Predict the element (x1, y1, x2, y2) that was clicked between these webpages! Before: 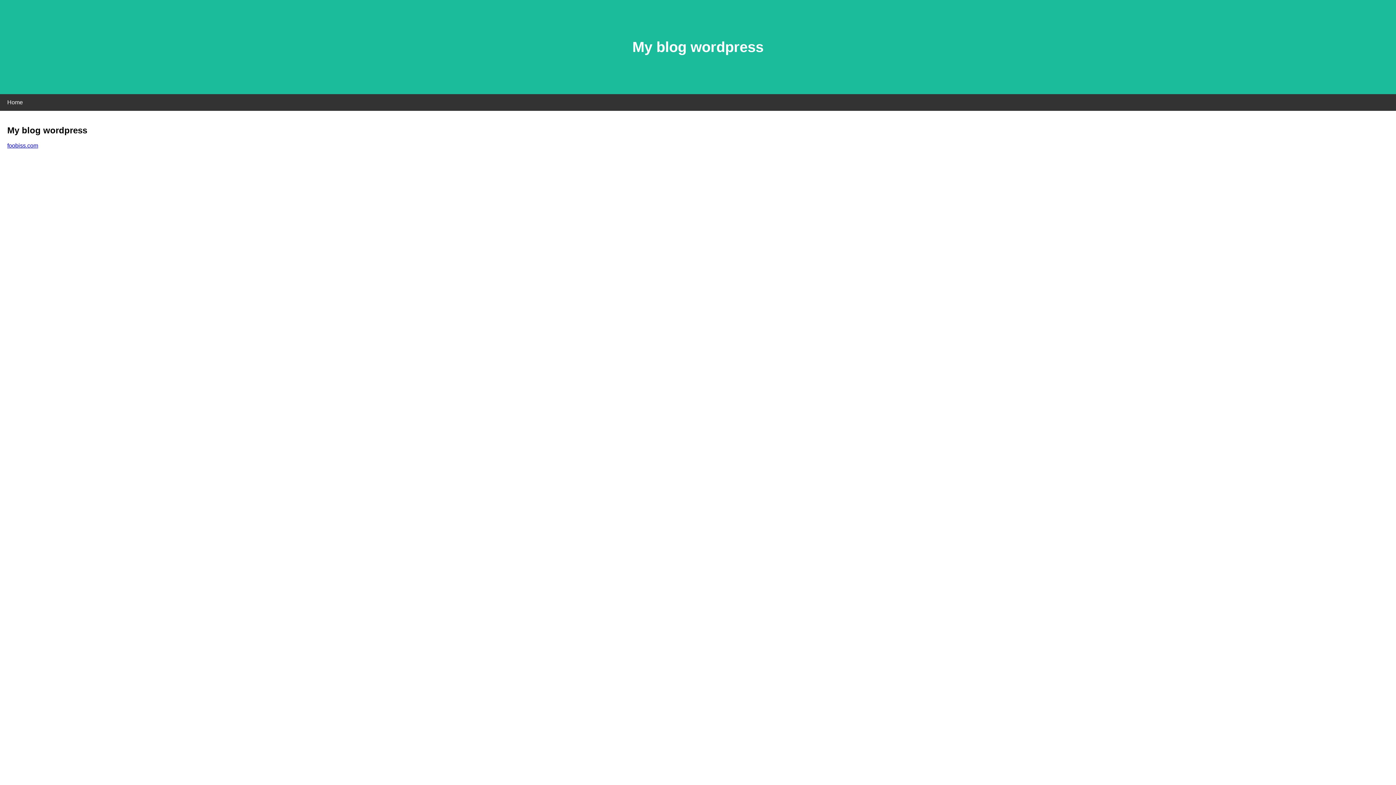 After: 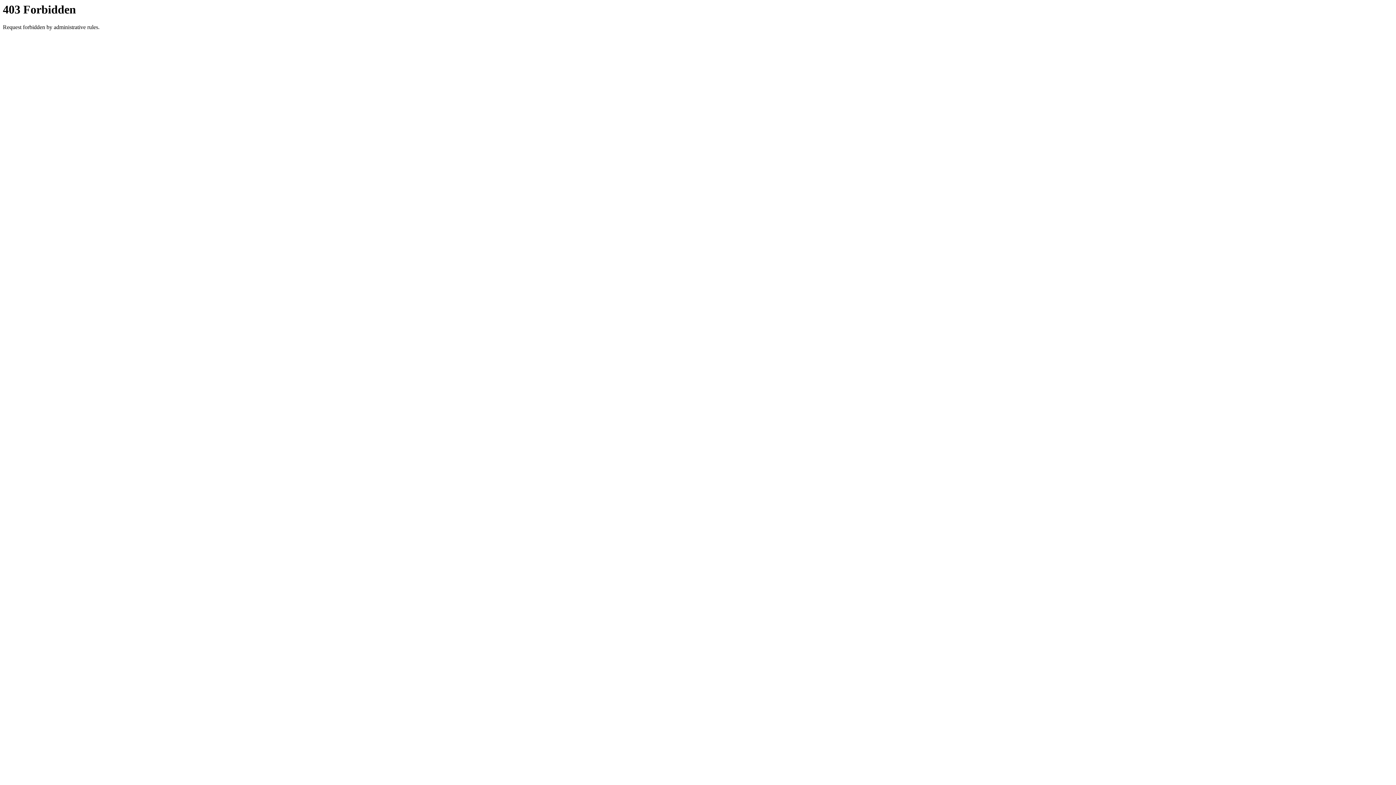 Action: label: foobiss.com bbox: (7, 142, 38, 148)